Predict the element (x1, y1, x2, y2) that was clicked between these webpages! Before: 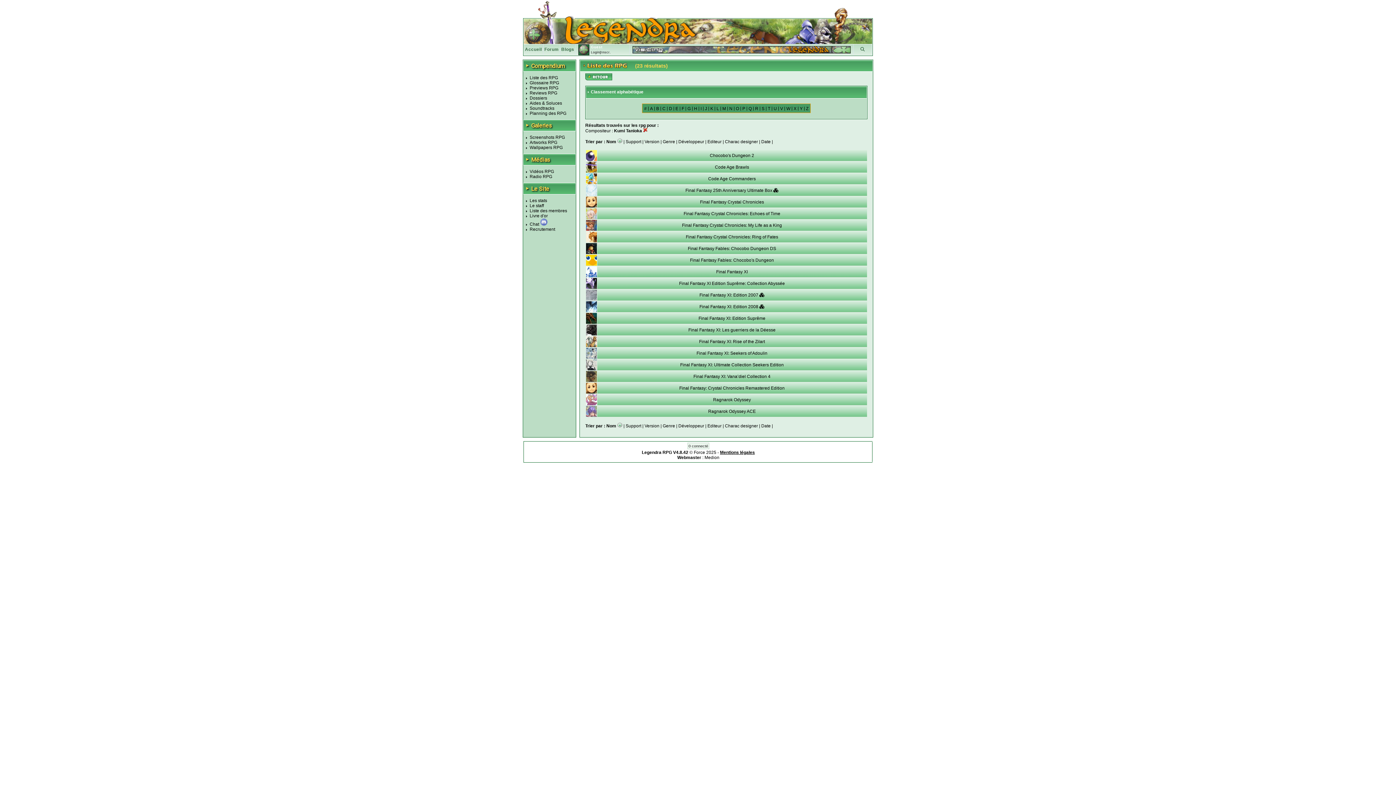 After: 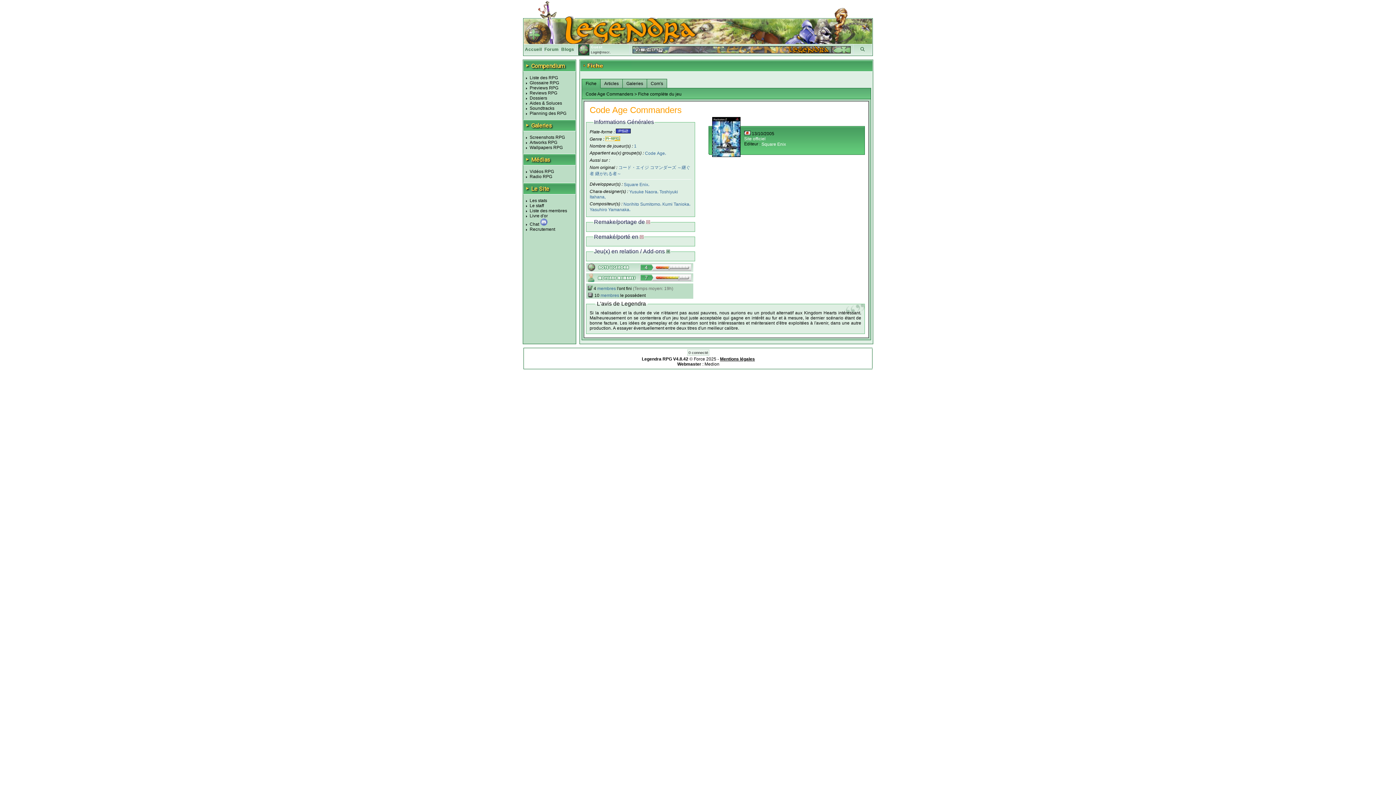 Action: bbox: (708, 176, 756, 181) label: Code Age Commanders